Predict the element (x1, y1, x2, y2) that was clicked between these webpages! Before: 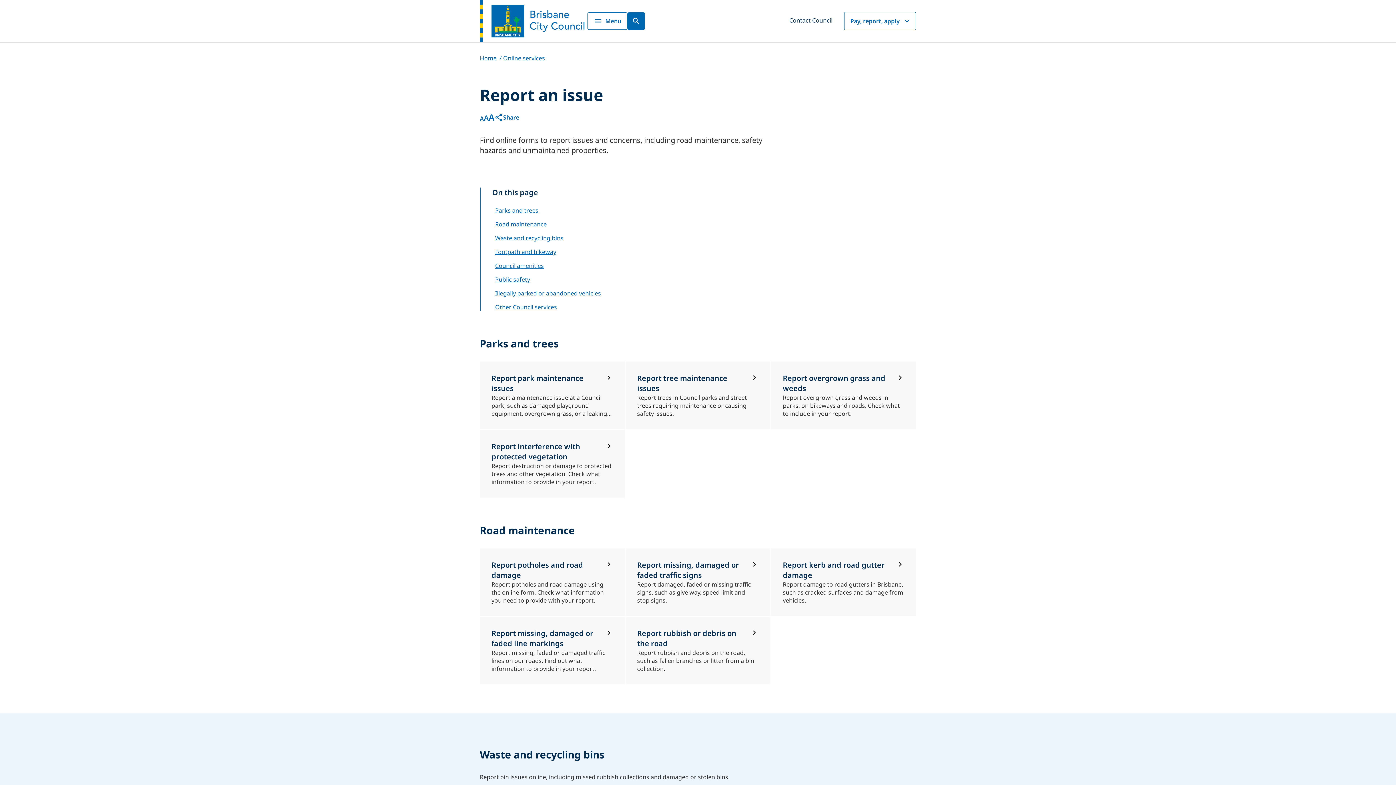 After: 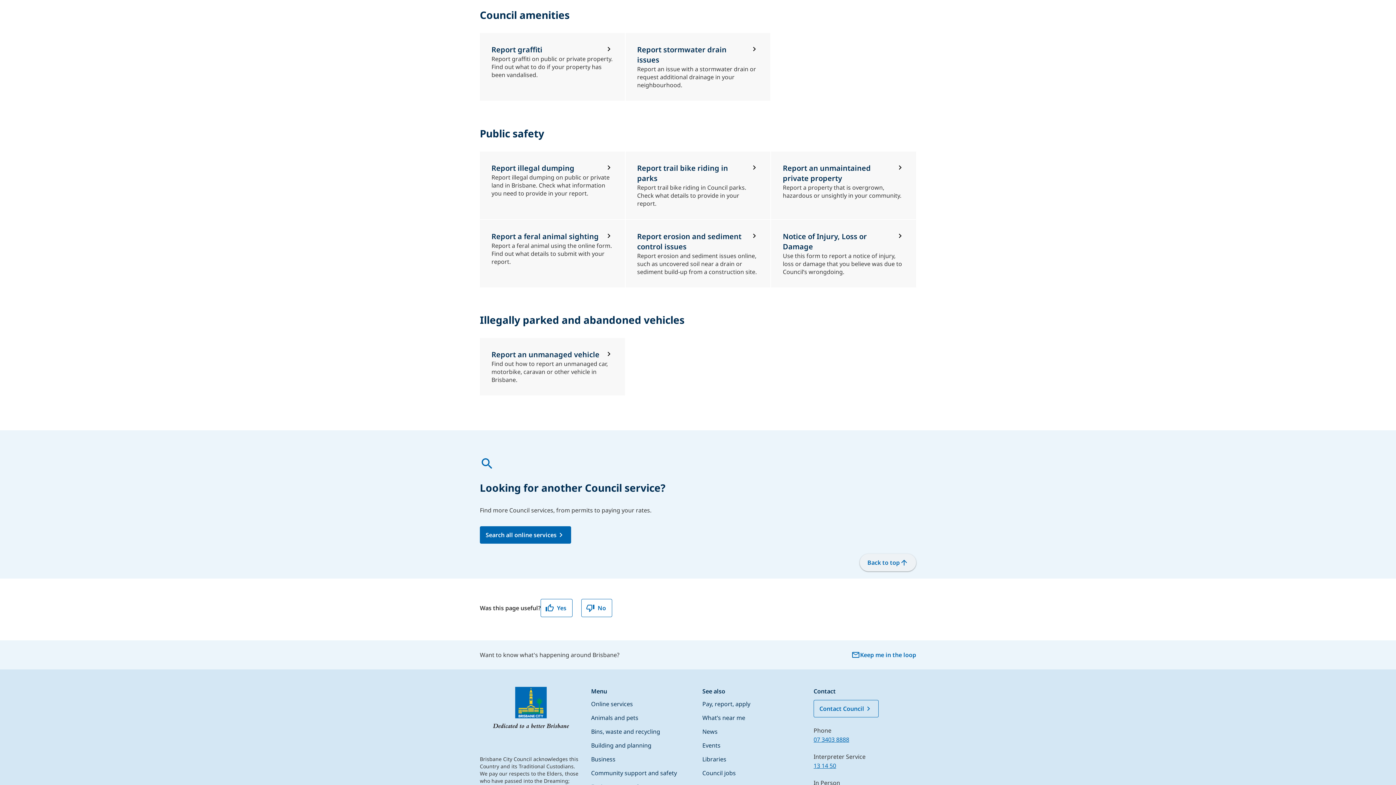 Action: bbox: (495, 261, 544, 269) label: Council amenities